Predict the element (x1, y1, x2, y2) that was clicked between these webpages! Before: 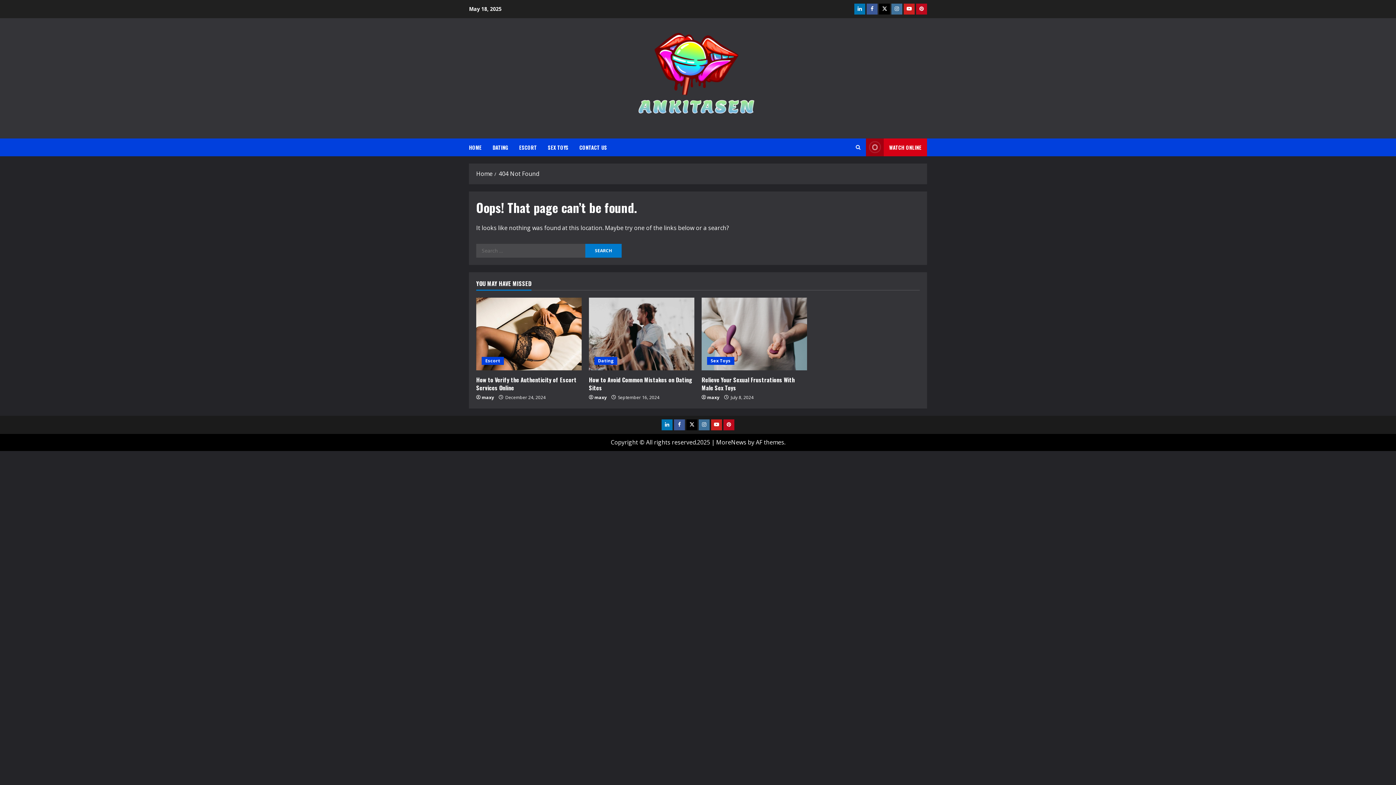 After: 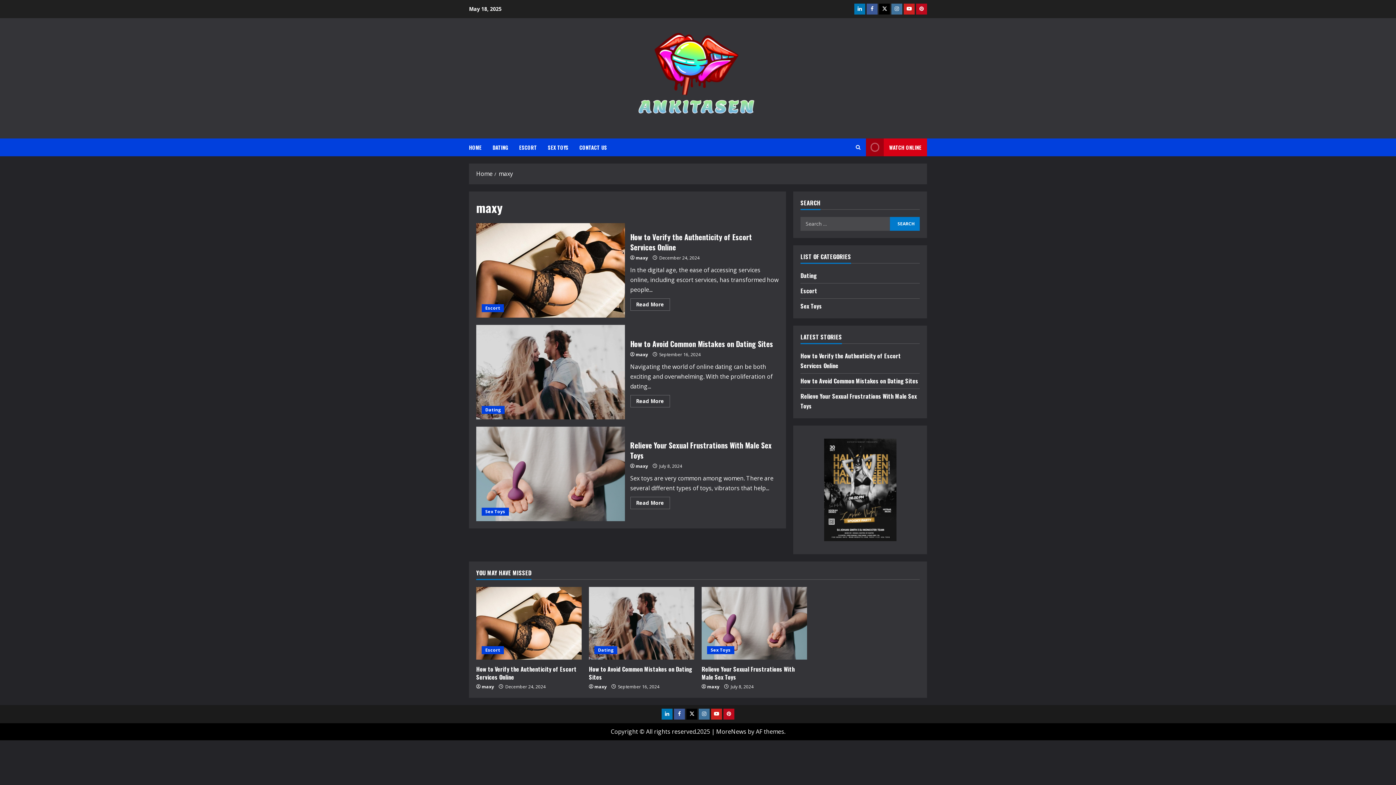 Action: bbox: (481, 394, 494, 401) label: maxy